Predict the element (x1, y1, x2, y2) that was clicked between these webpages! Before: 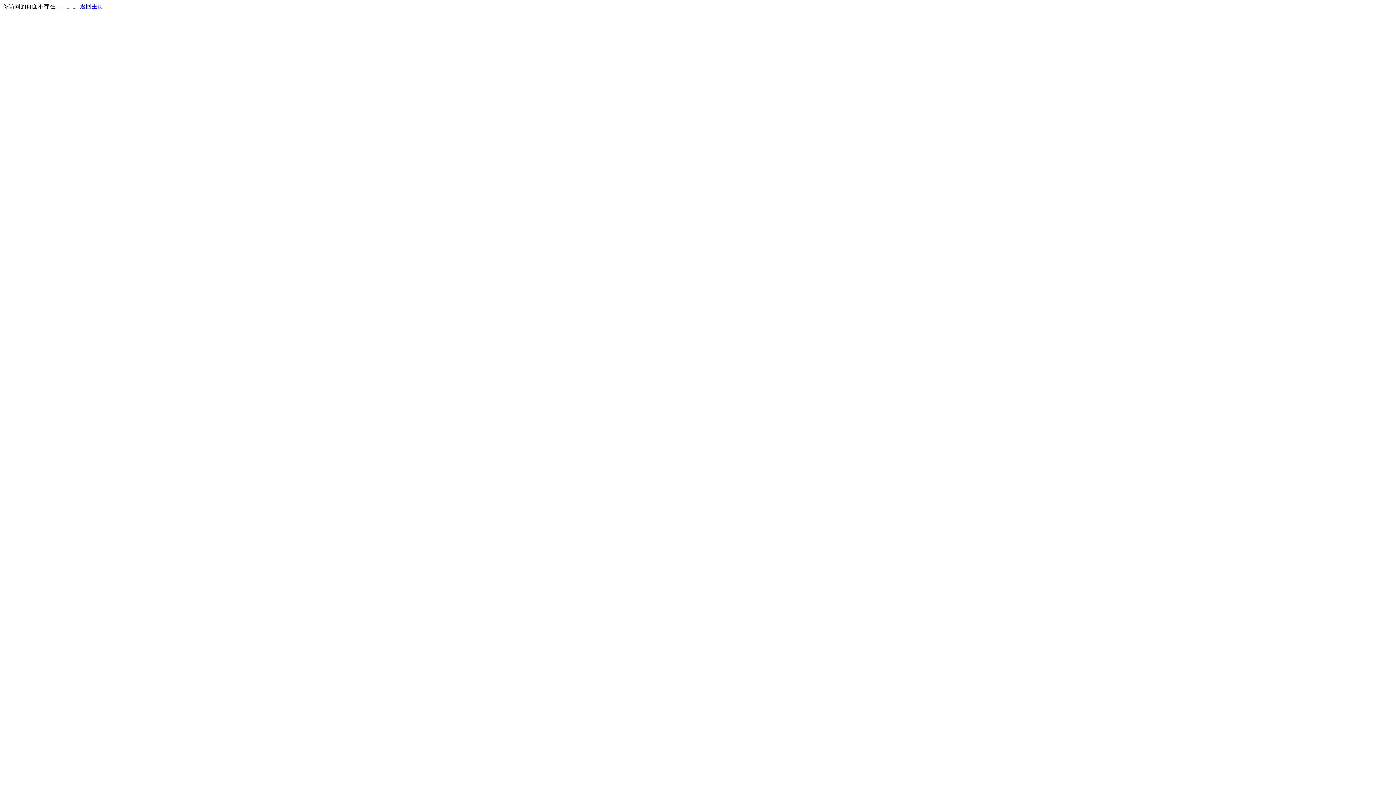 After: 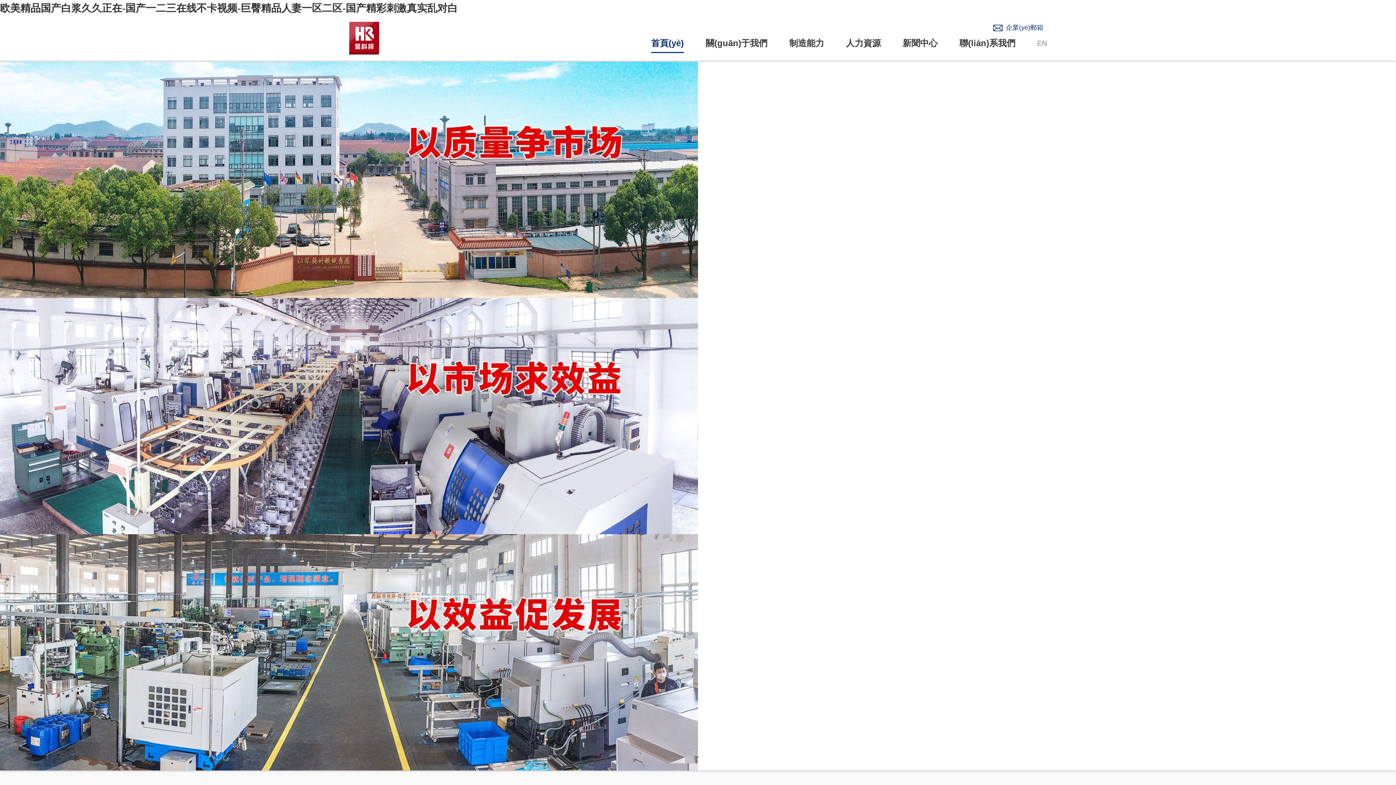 Action: label: 返回主页 bbox: (80, 3, 103, 9)